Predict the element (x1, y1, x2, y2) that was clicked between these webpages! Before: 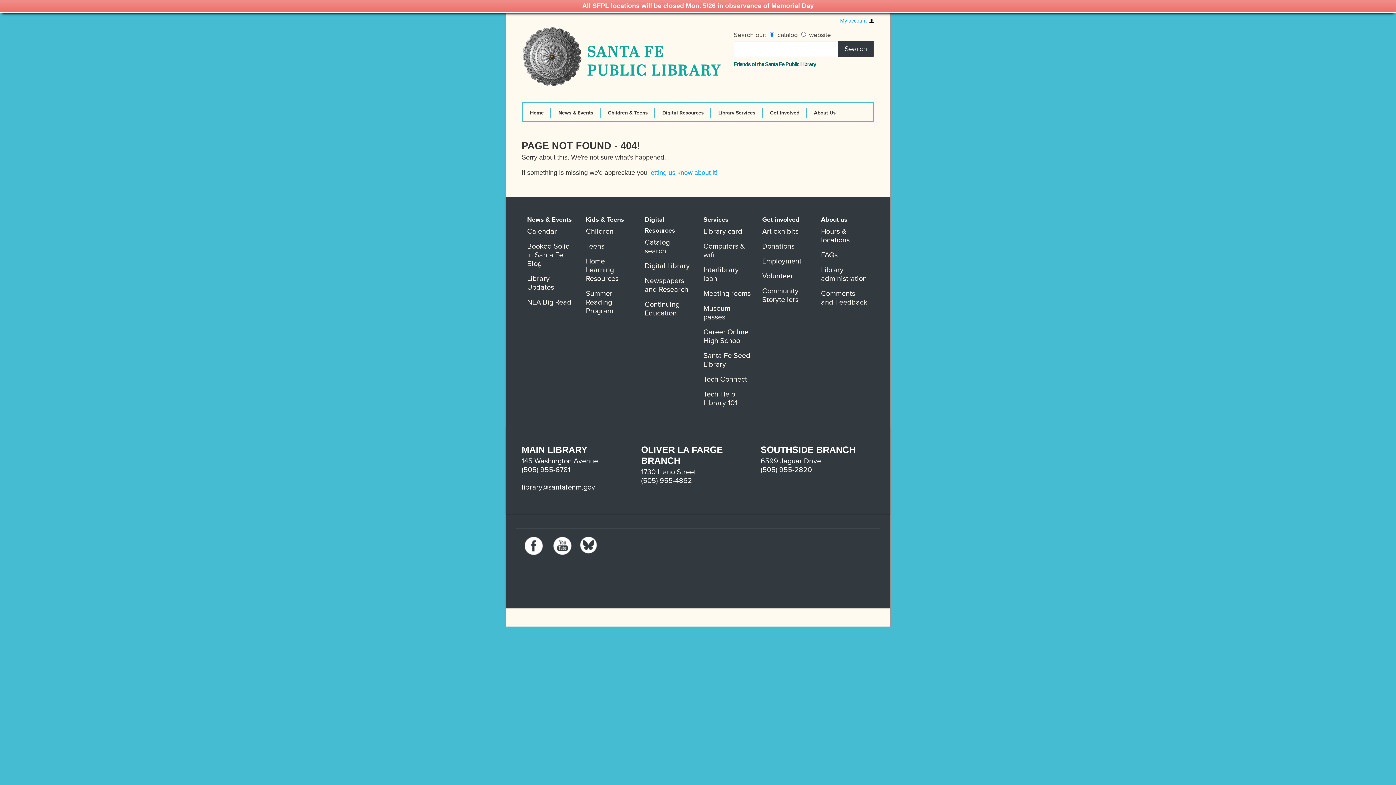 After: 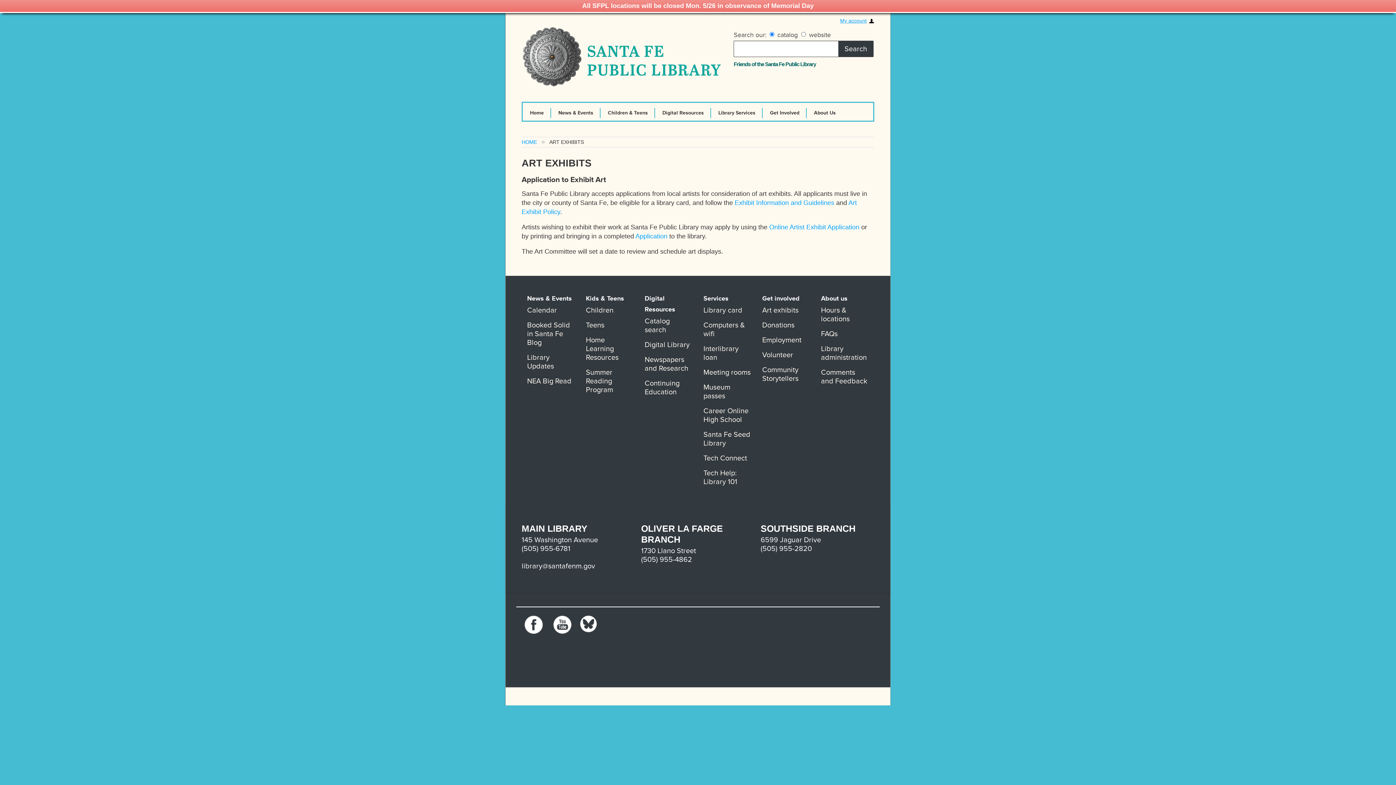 Action: bbox: (762, 227, 798, 236) label: Art exhibits